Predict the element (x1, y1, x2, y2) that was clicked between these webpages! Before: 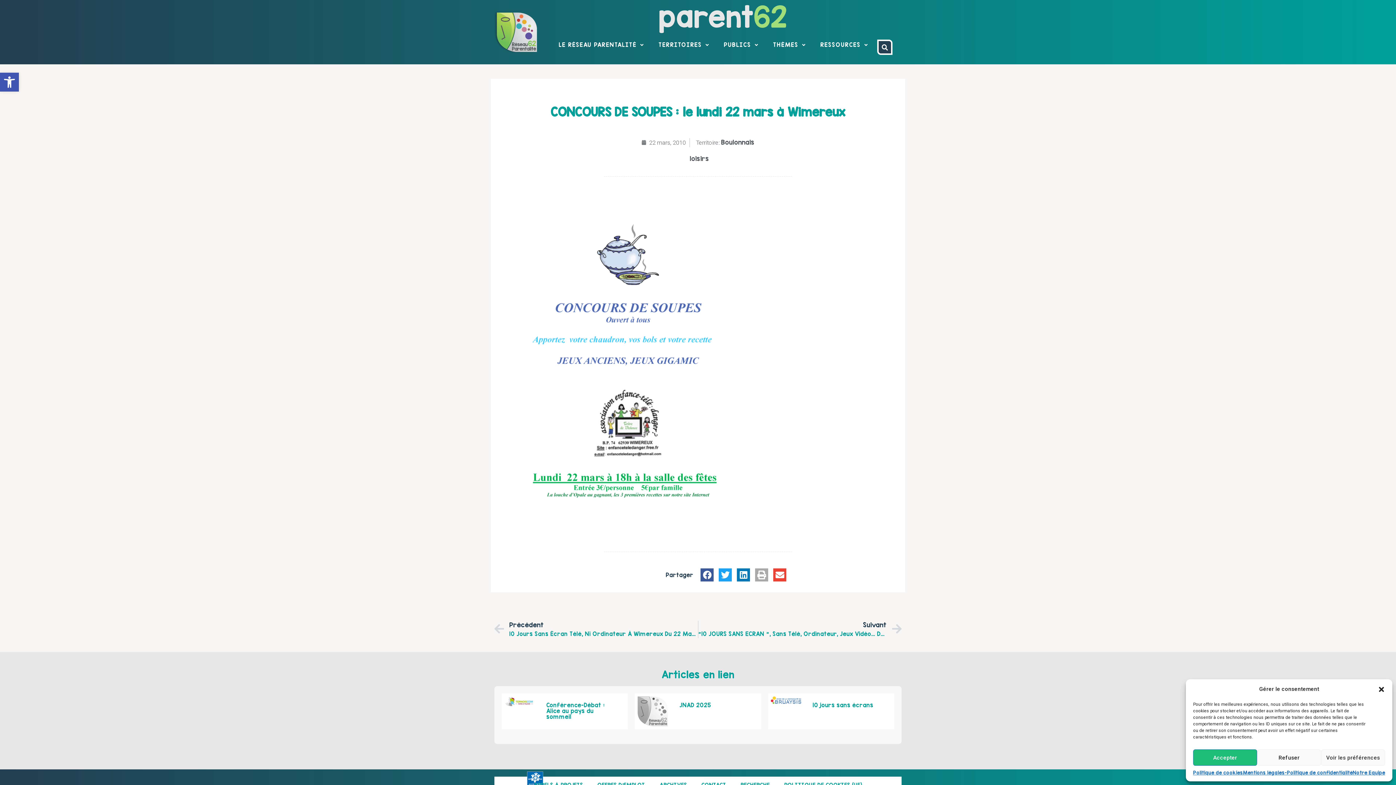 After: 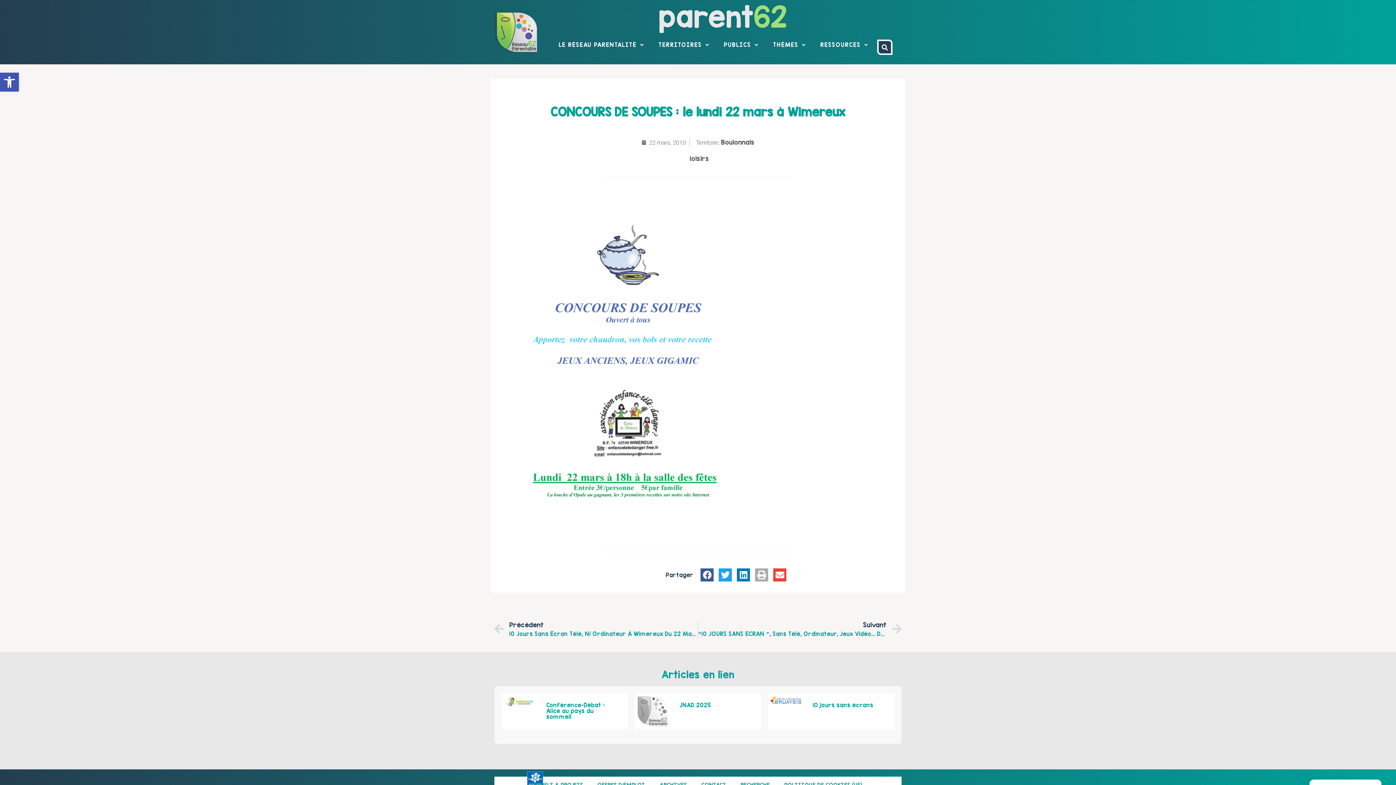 Action: bbox: (1378, 686, 1385, 693) label: Fermer la boîte de dialogue